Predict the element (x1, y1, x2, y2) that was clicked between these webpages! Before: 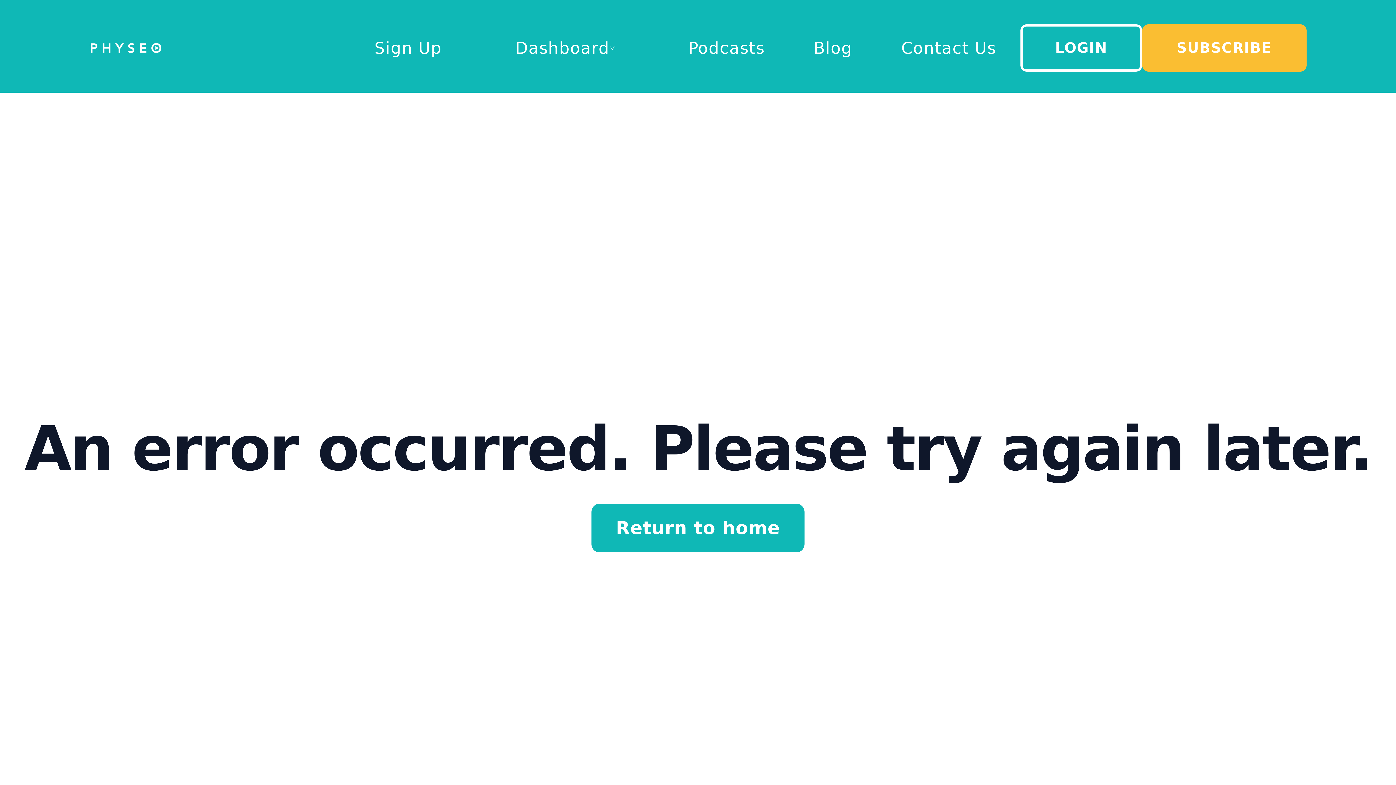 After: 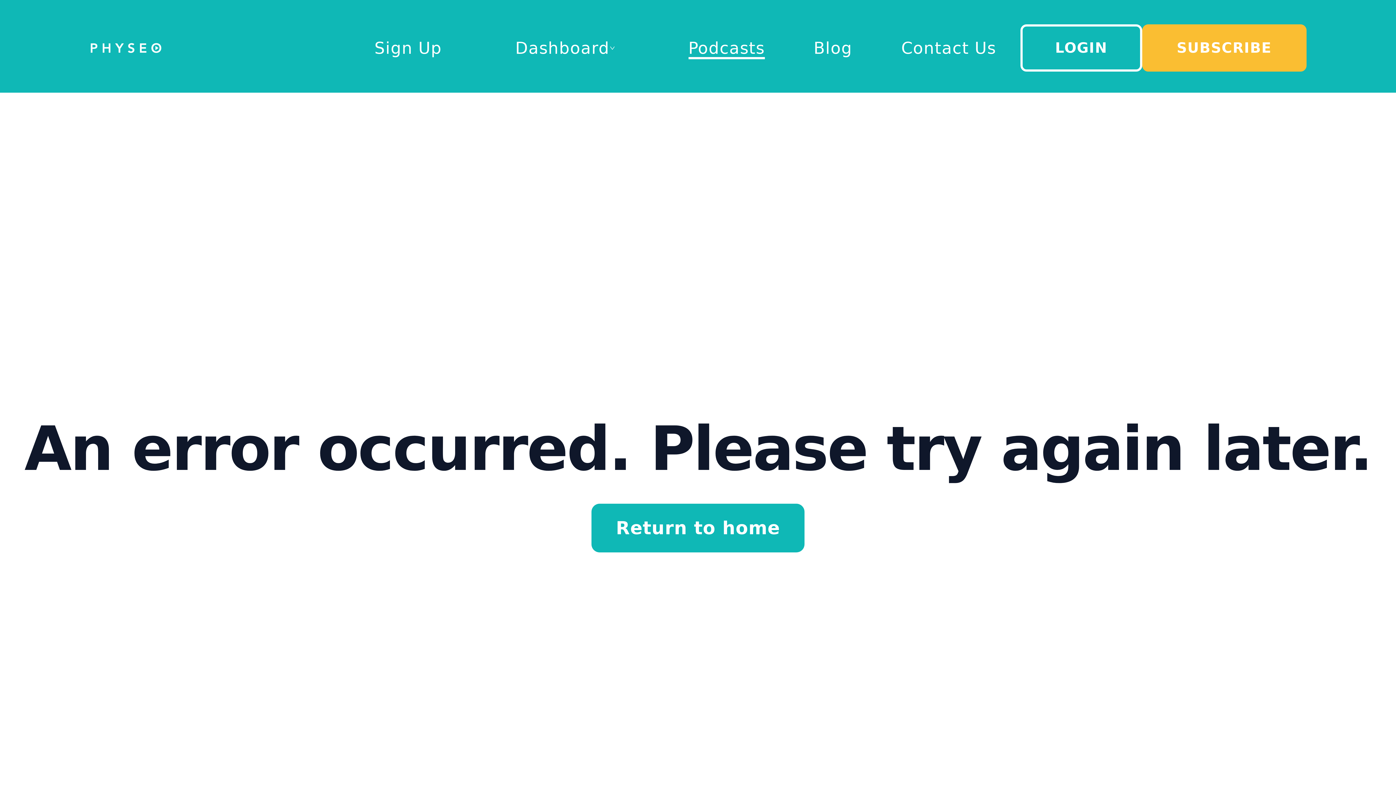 Action: bbox: (688, 38, 764, 57) label: Podcasts